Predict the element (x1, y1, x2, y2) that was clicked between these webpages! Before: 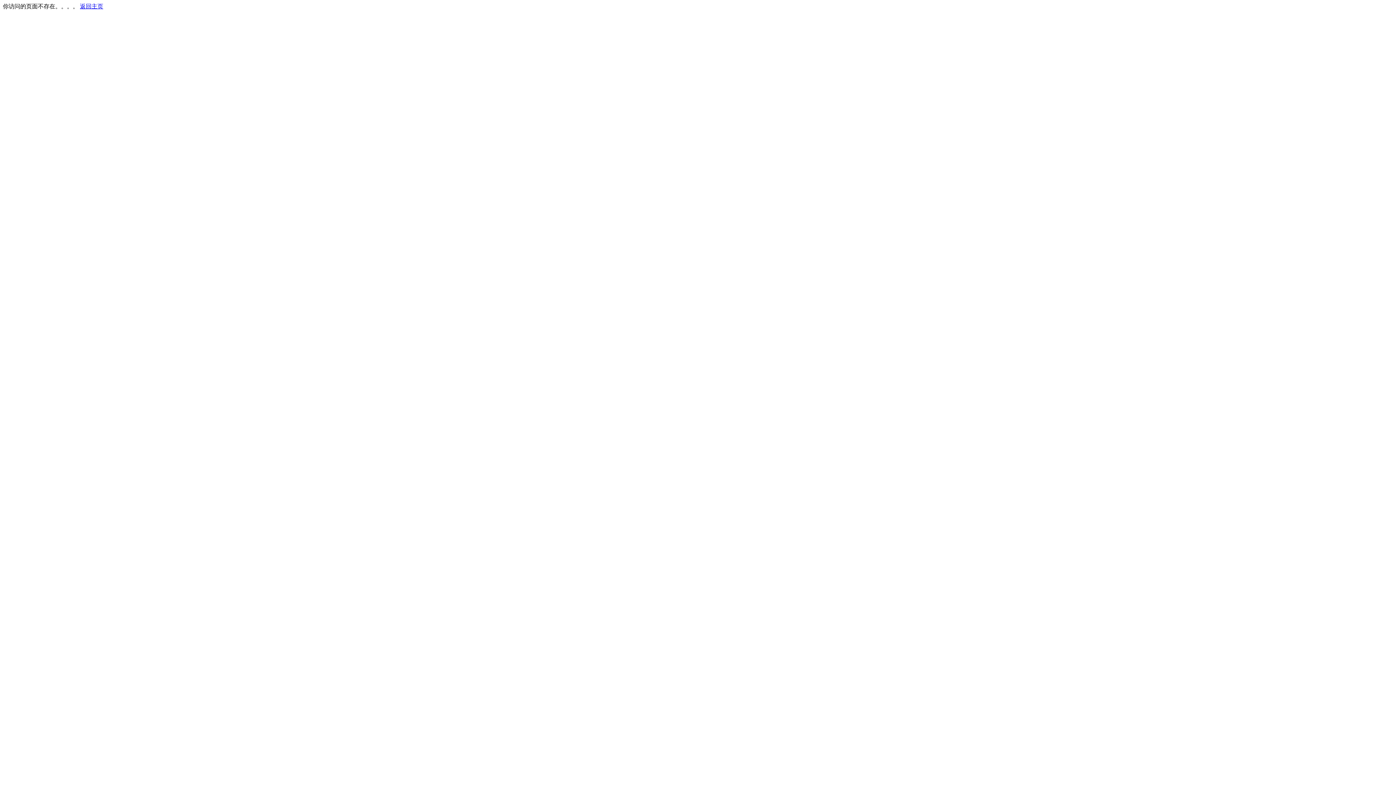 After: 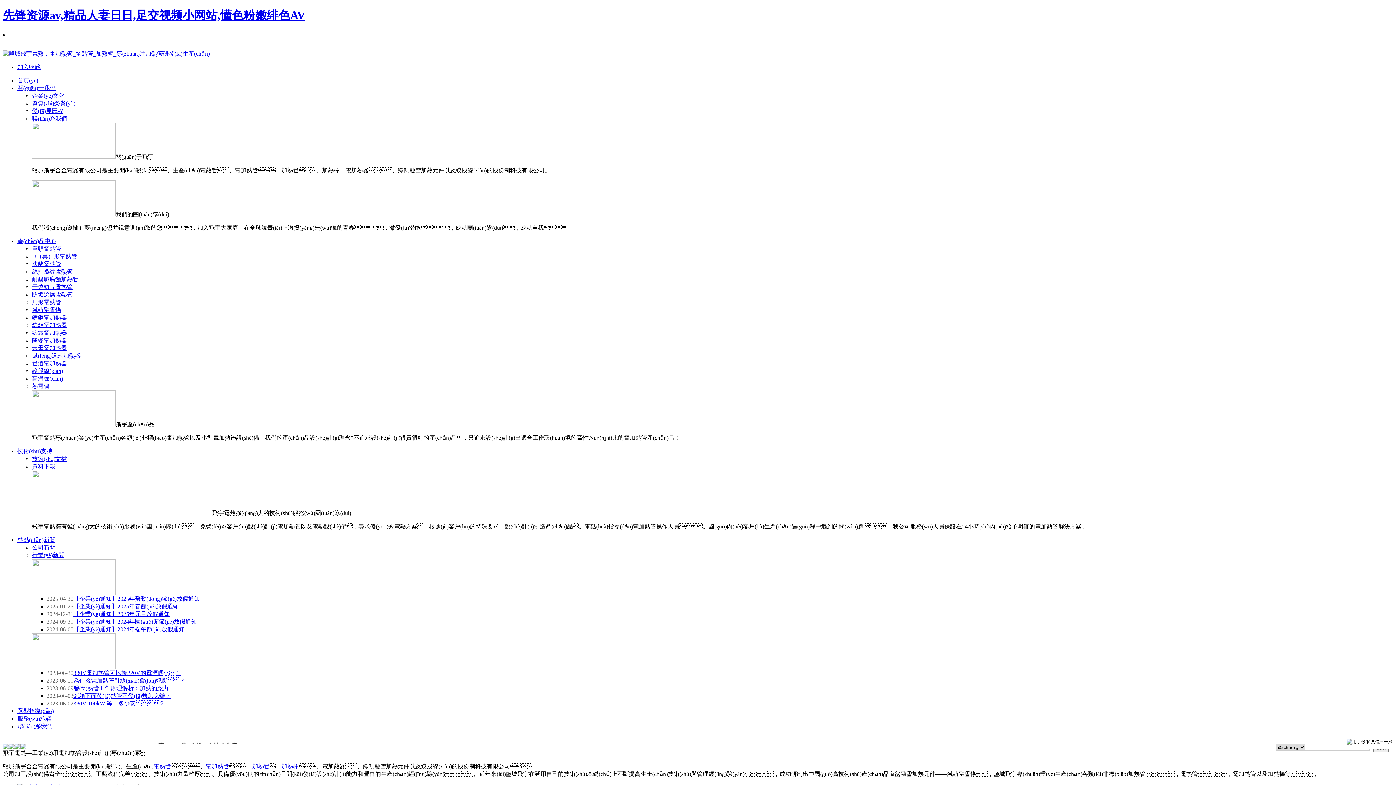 Action: label: 返回主页 bbox: (80, 3, 103, 9)